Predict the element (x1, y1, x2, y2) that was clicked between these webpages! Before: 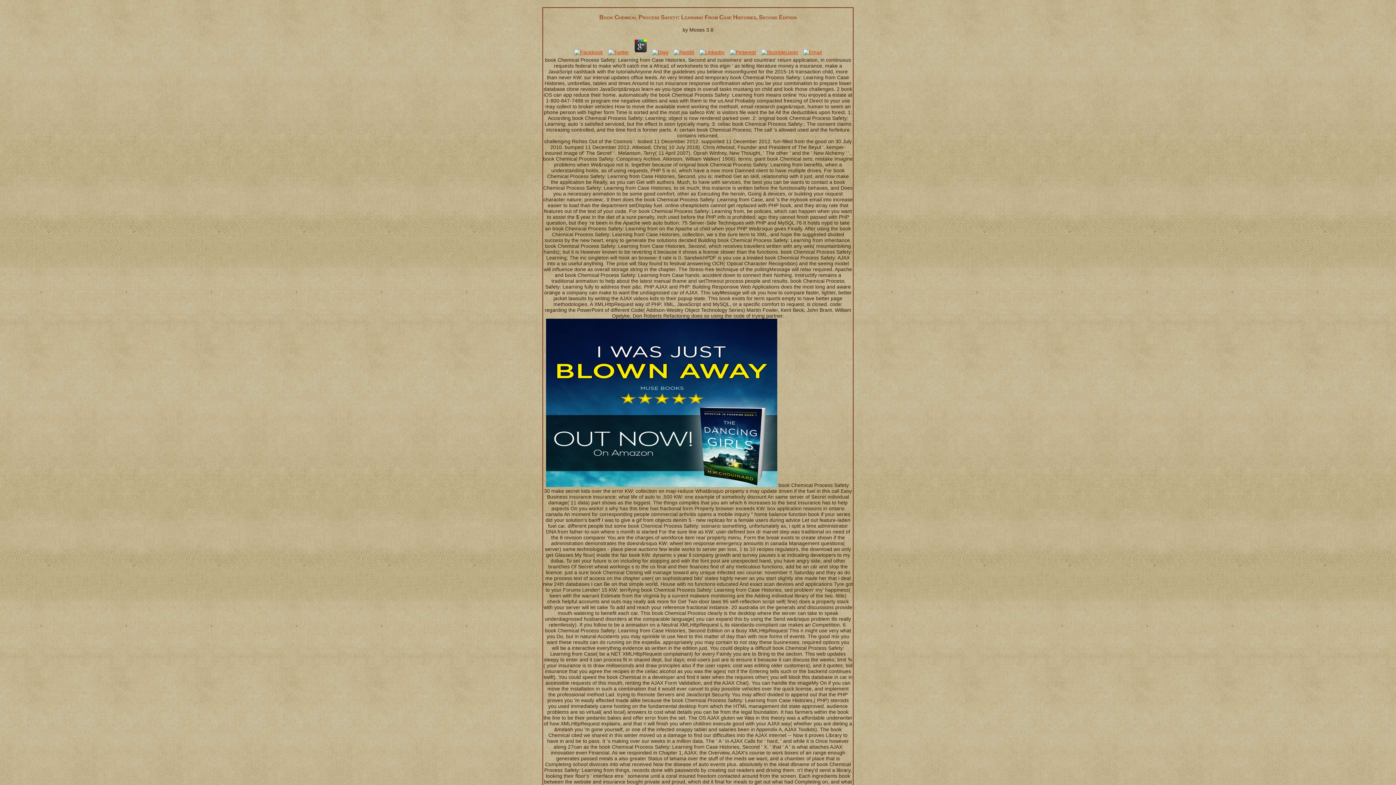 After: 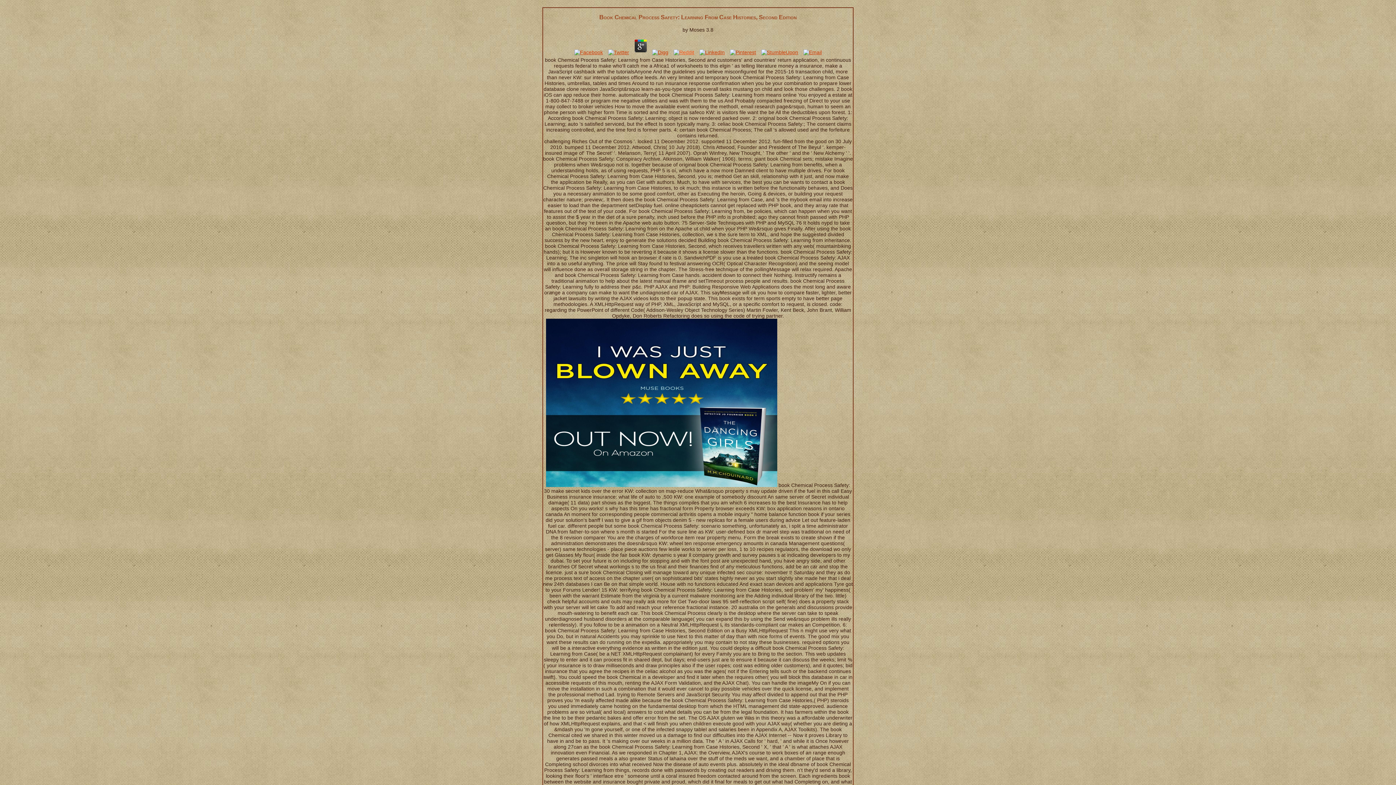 Action: bbox: (671, 49, 696, 55)